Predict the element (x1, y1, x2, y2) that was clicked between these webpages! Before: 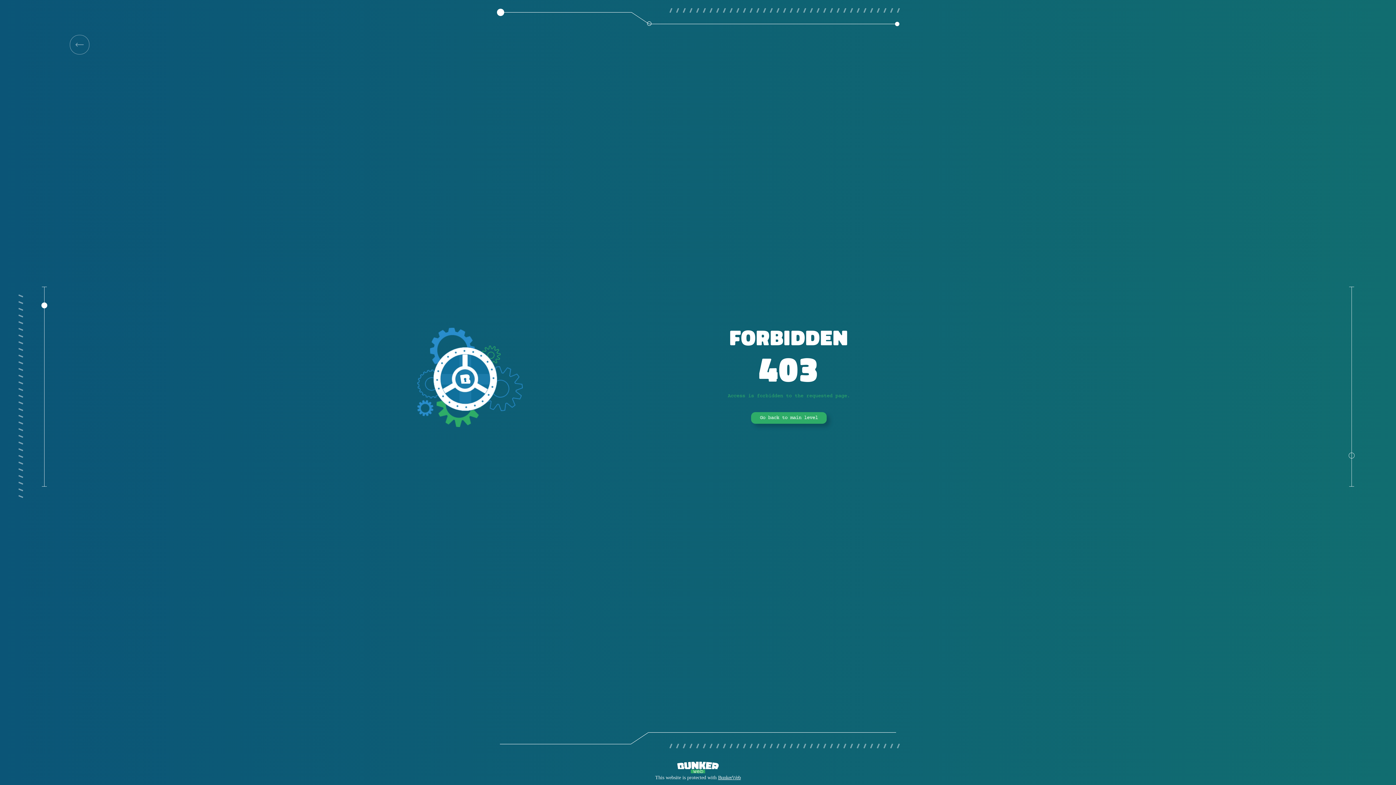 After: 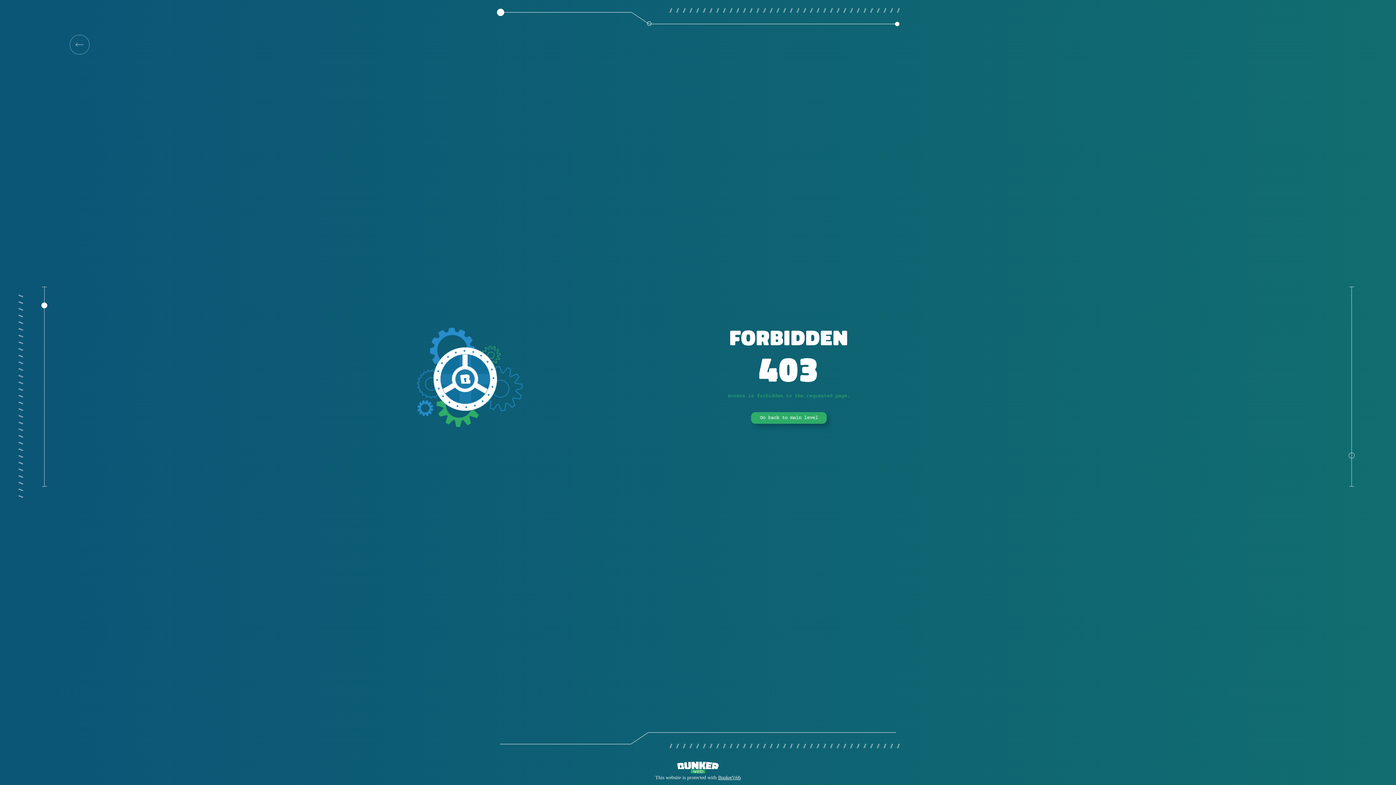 Action: bbox: (751, 412, 826, 424) label: Go back to main level